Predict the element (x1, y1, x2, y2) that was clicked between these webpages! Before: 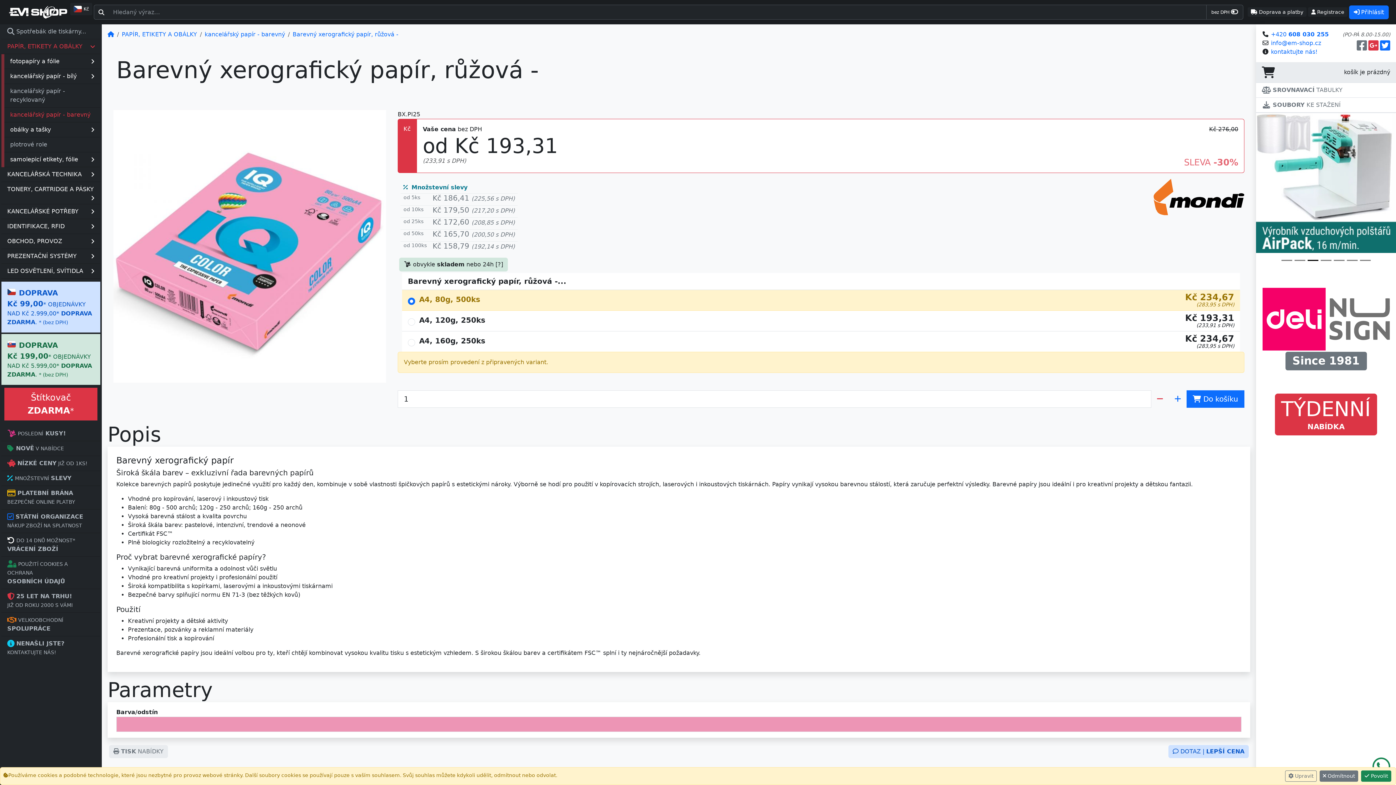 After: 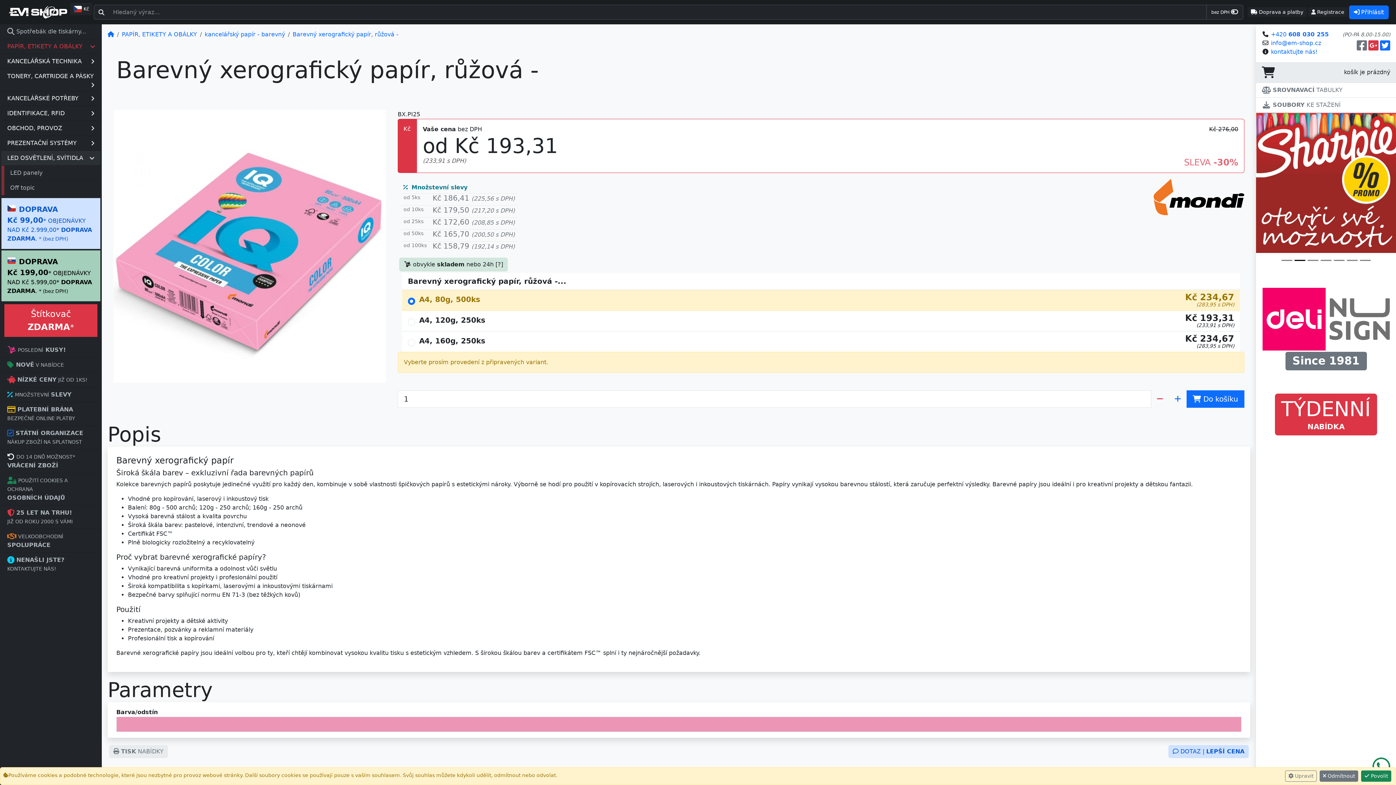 Action: label: LED OSVĚTLENÍ, SVÍTIDLA bbox: (1, 264, 100, 278)